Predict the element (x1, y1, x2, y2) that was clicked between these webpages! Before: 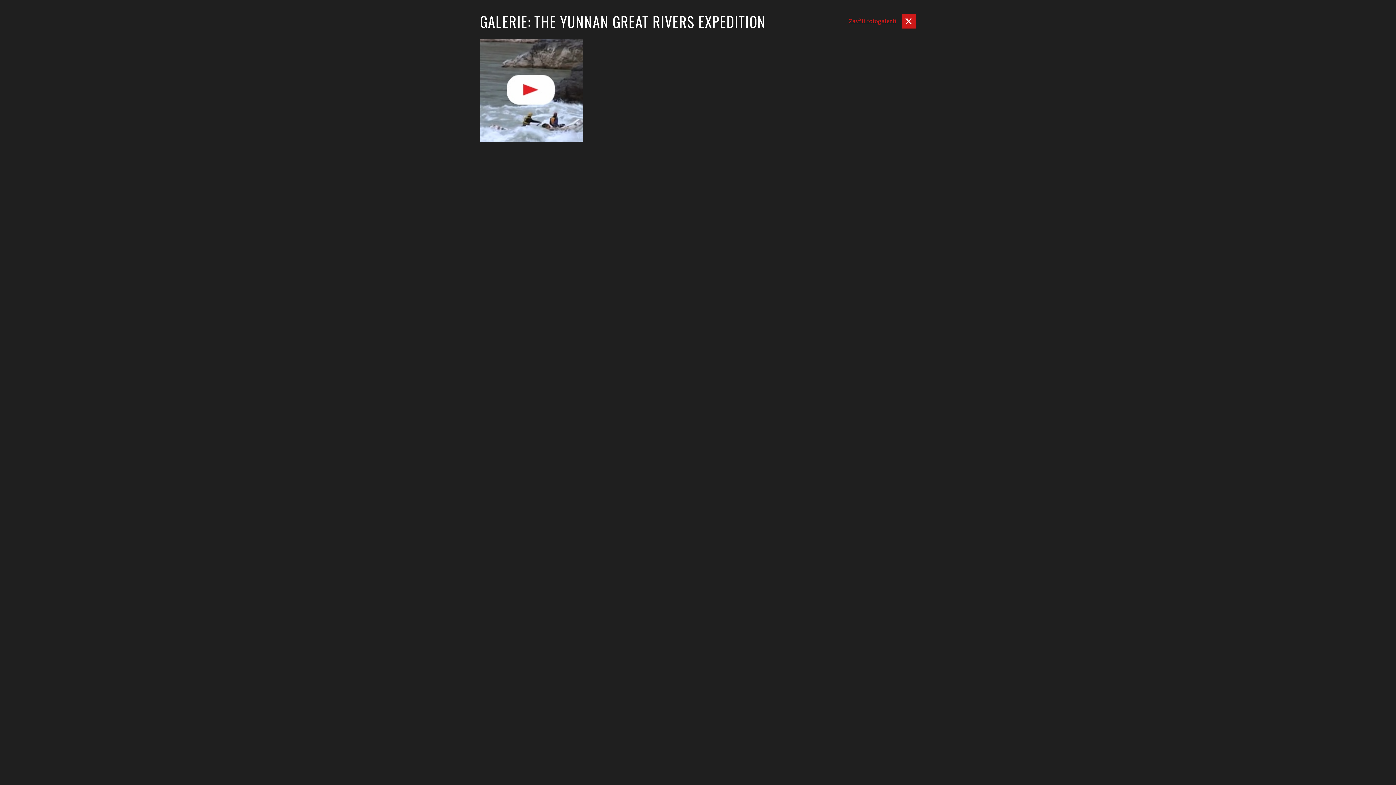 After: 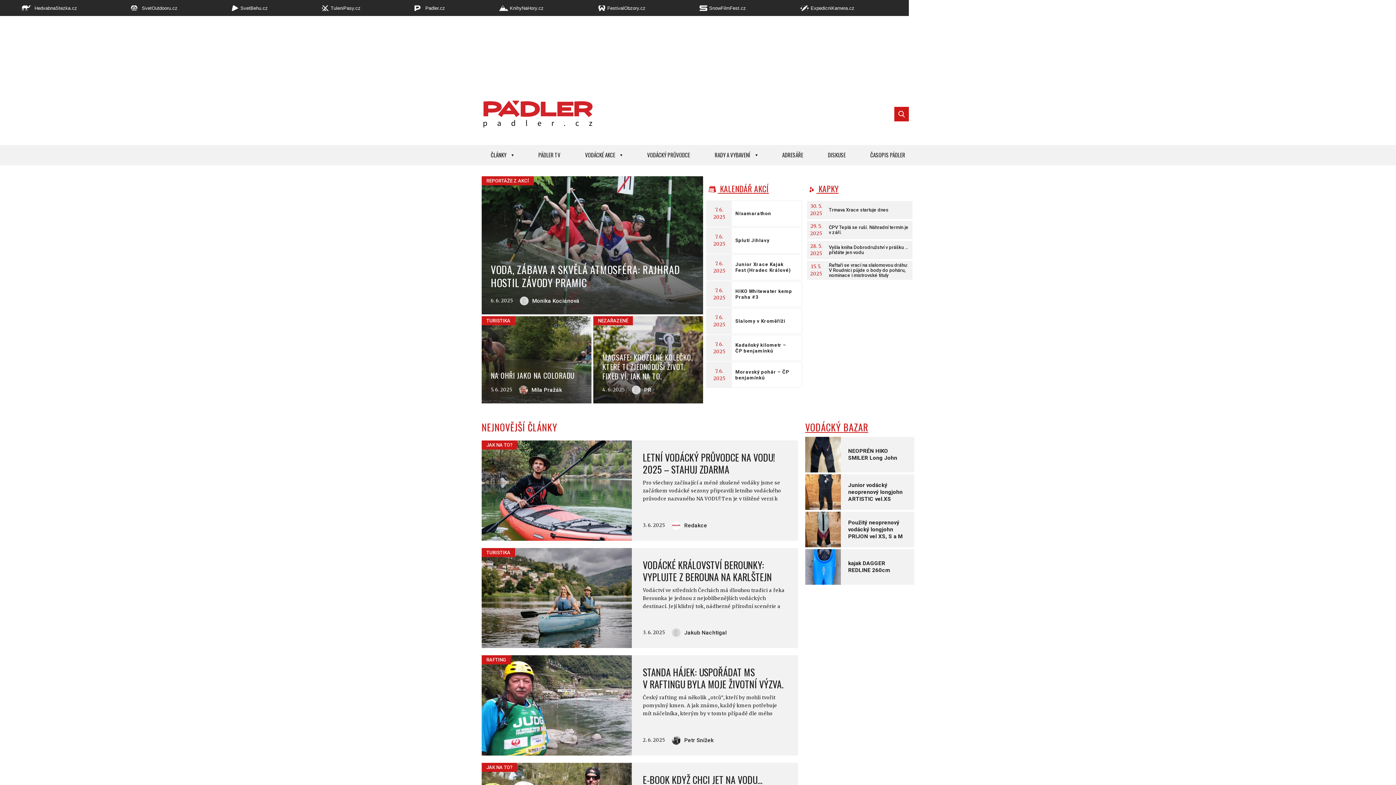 Action: bbox: (849, 10, 916, 31) label: Zavřít fotogalerii